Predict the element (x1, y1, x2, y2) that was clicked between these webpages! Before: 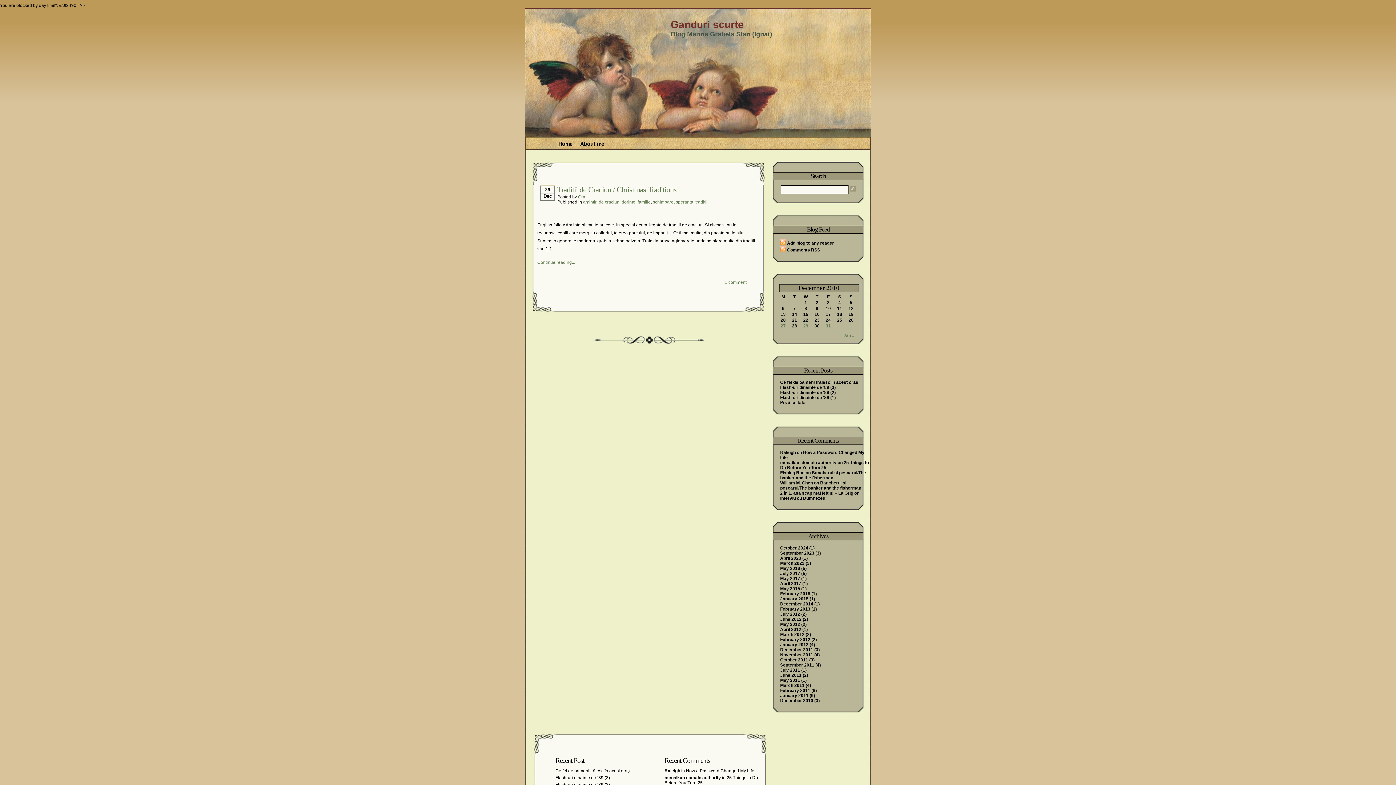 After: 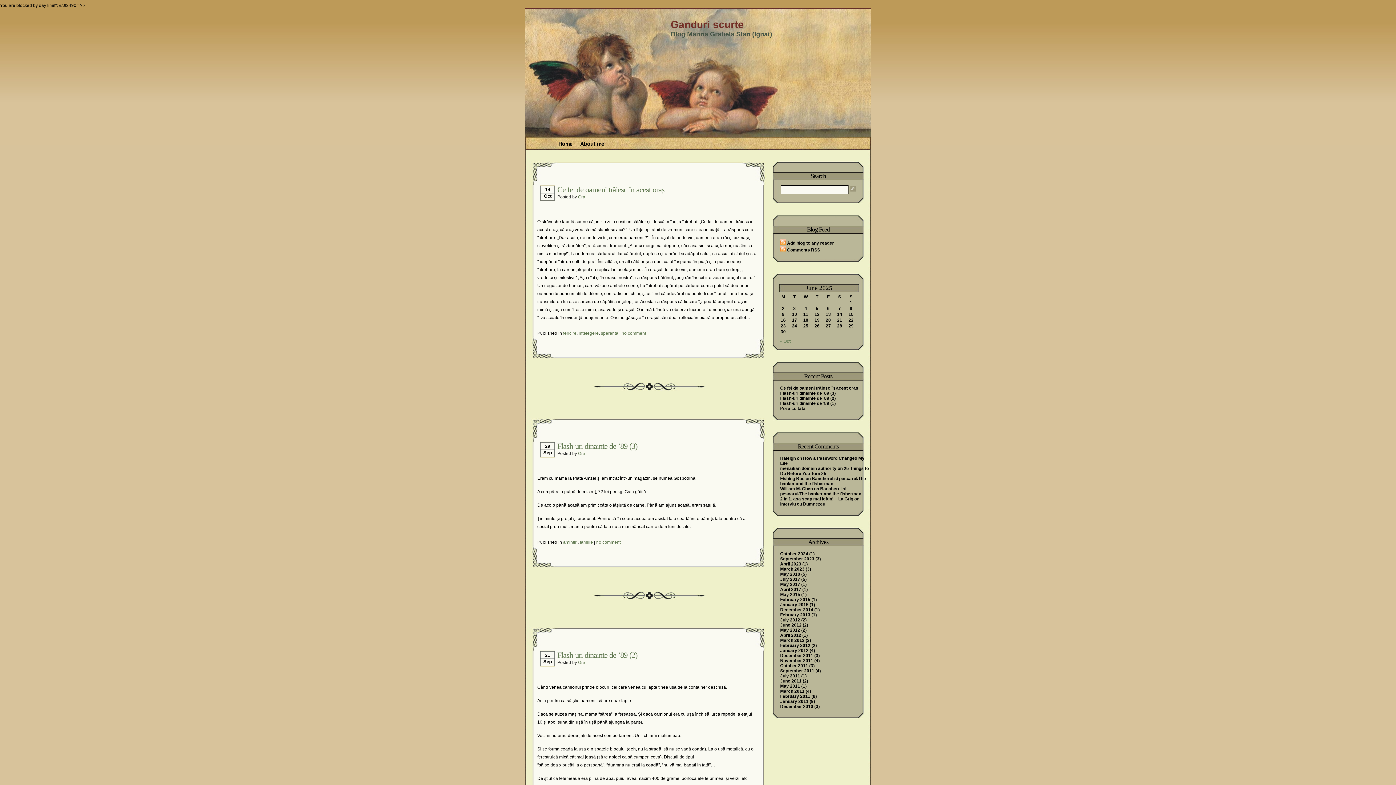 Action: label: Home bbox: (555, 138, 575, 149)